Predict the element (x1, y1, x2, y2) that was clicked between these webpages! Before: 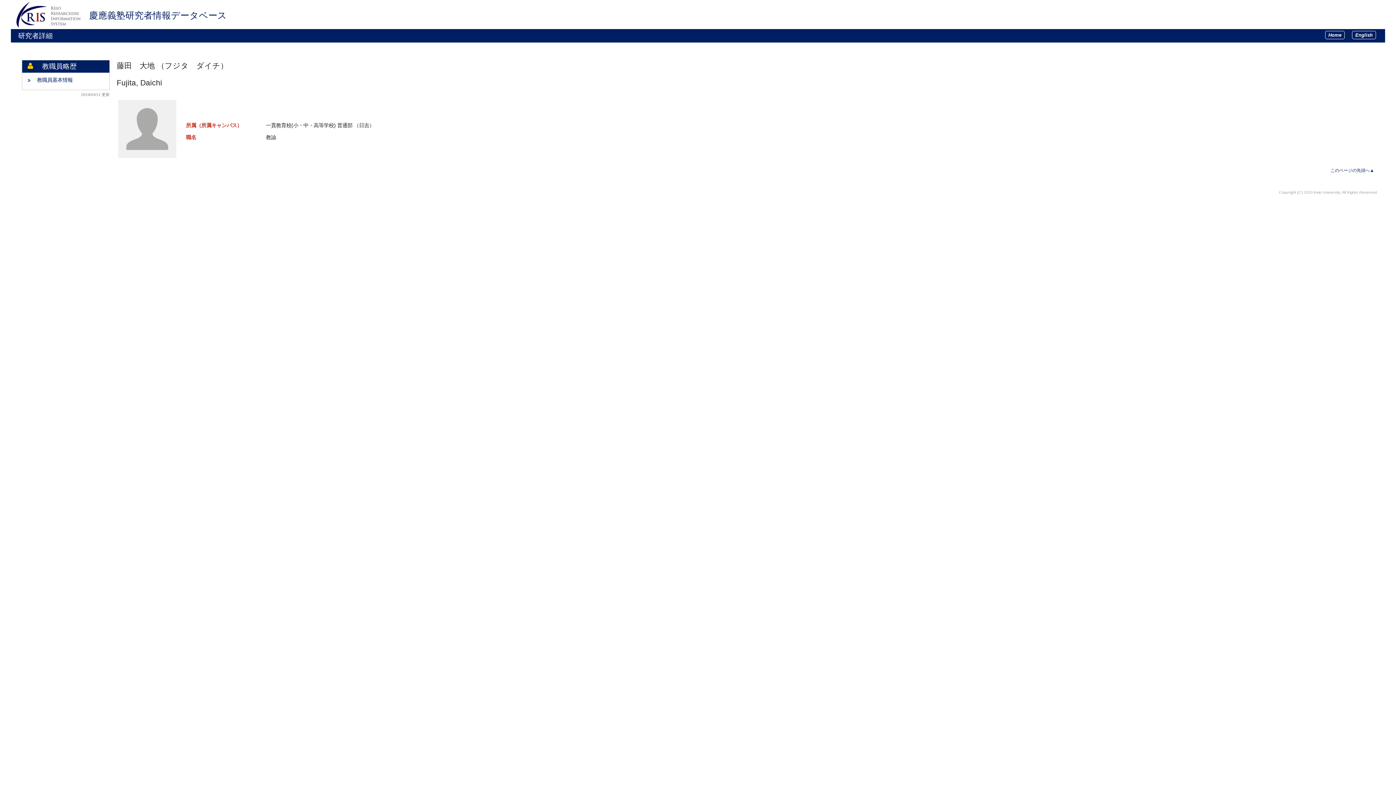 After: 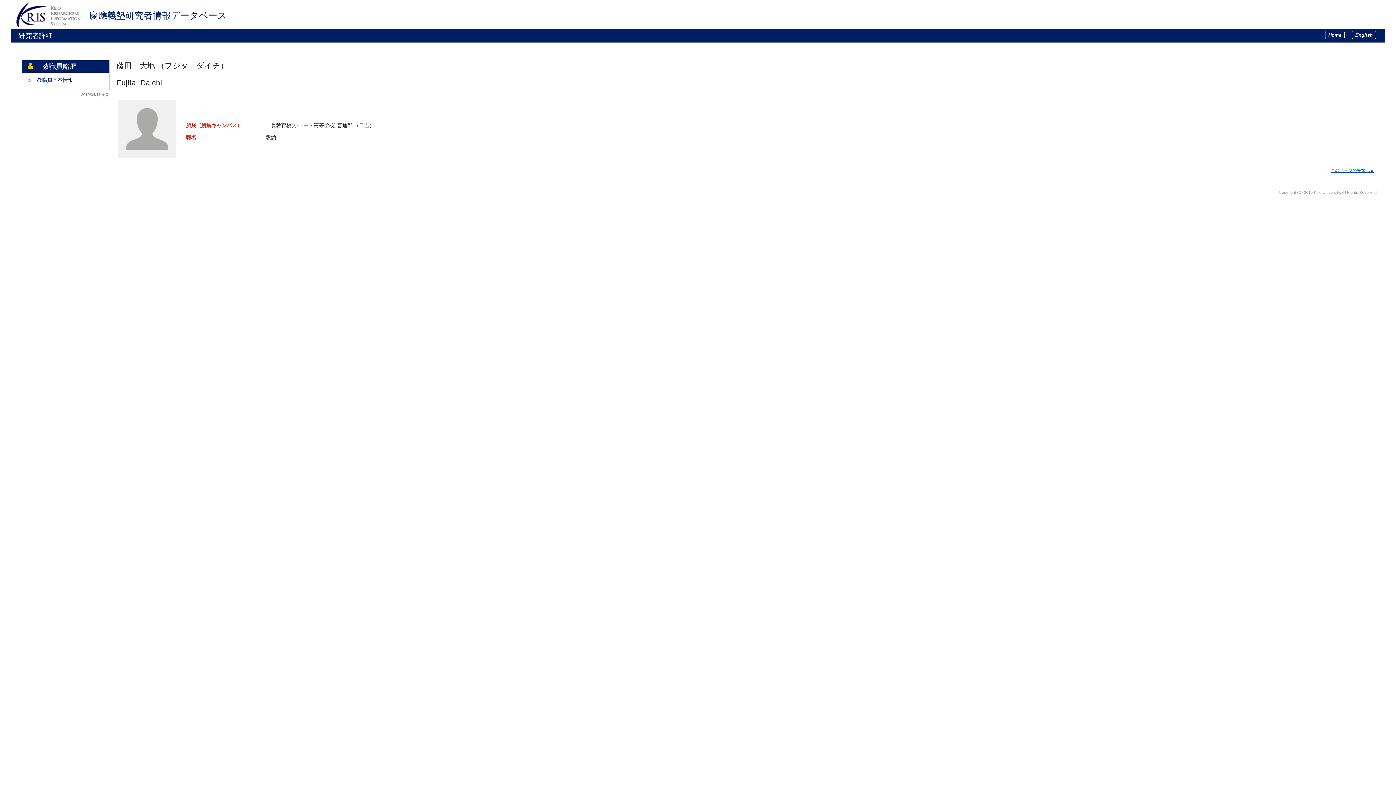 Action: bbox: (1330, 167, 1374, 173) label: このページの先頭へ▲